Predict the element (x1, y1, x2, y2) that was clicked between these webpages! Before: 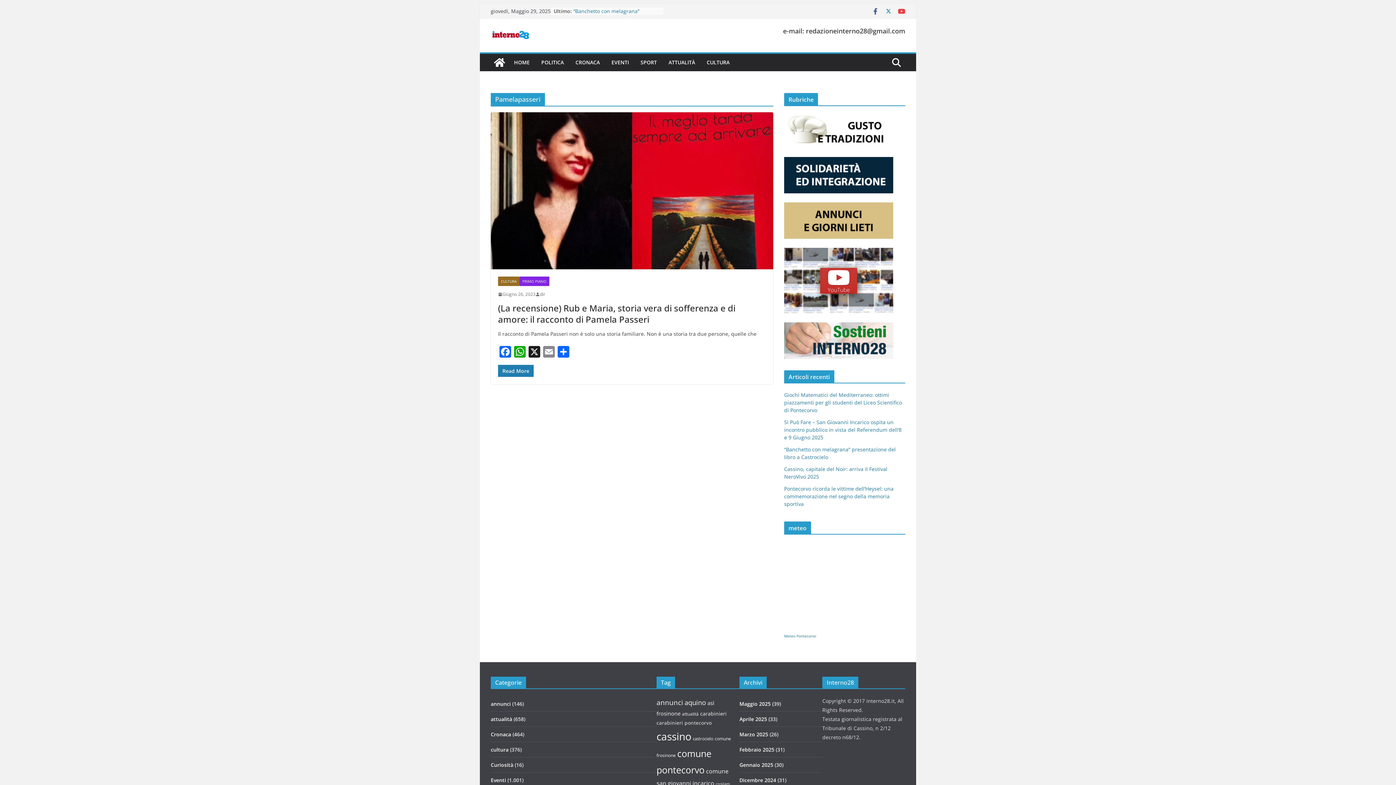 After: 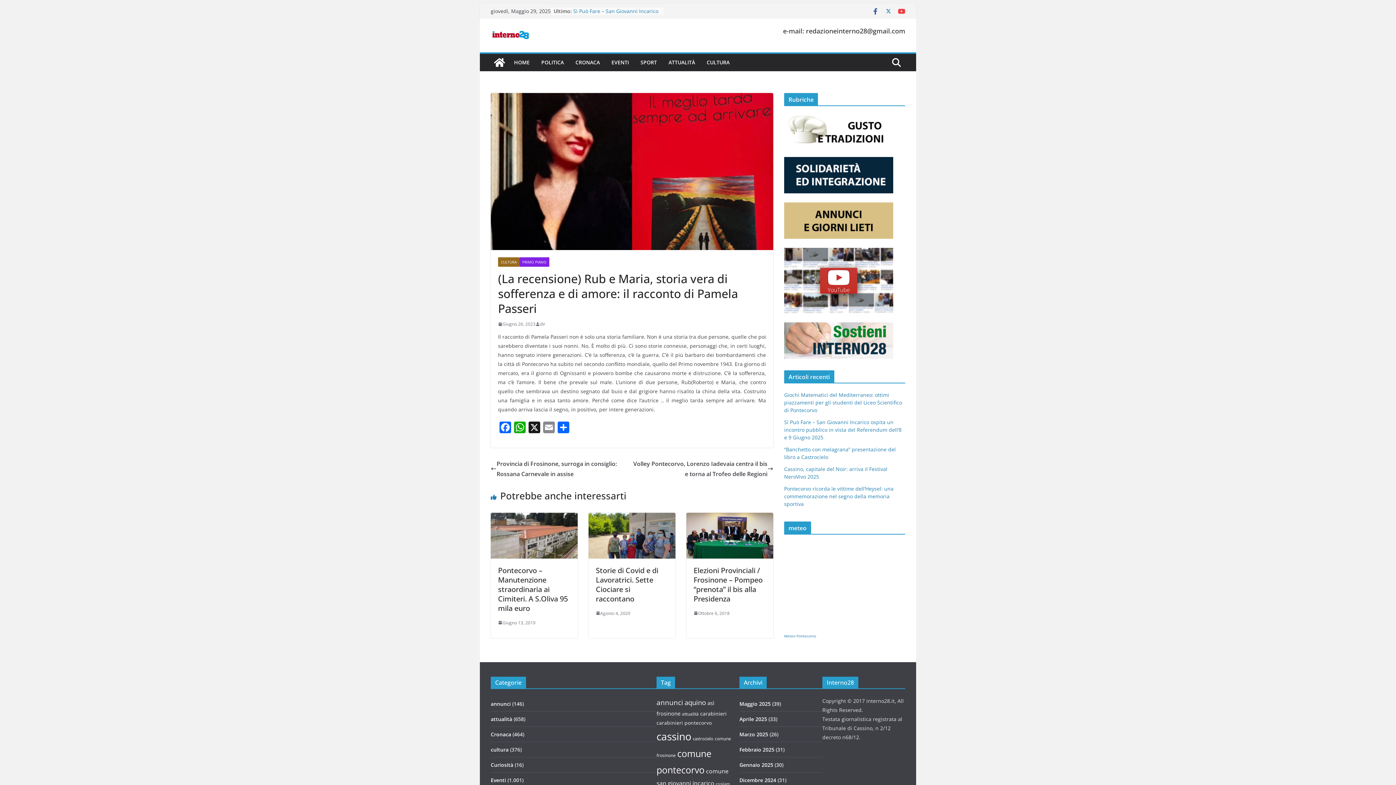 Action: bbox: (498, 290, 535, 298) label: Giugno 26, 2023